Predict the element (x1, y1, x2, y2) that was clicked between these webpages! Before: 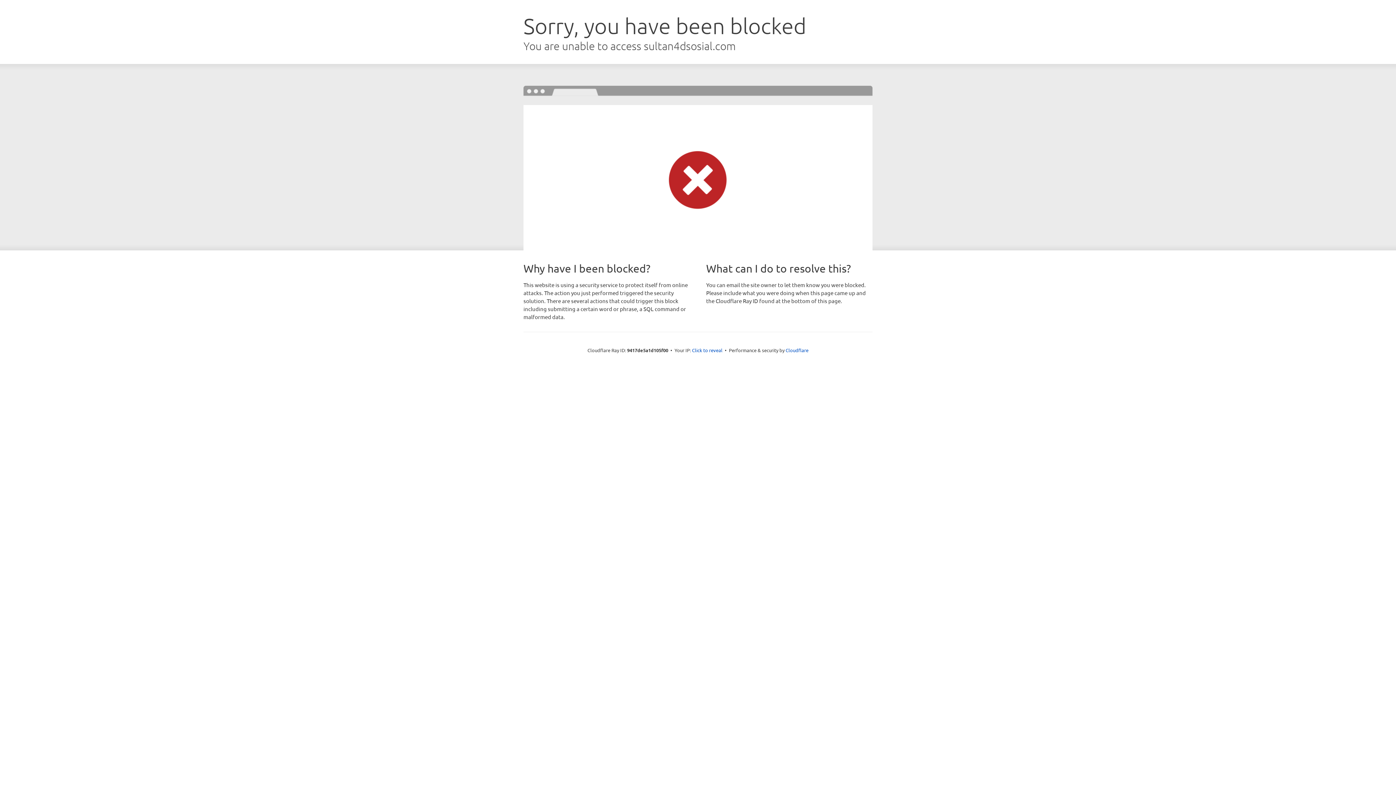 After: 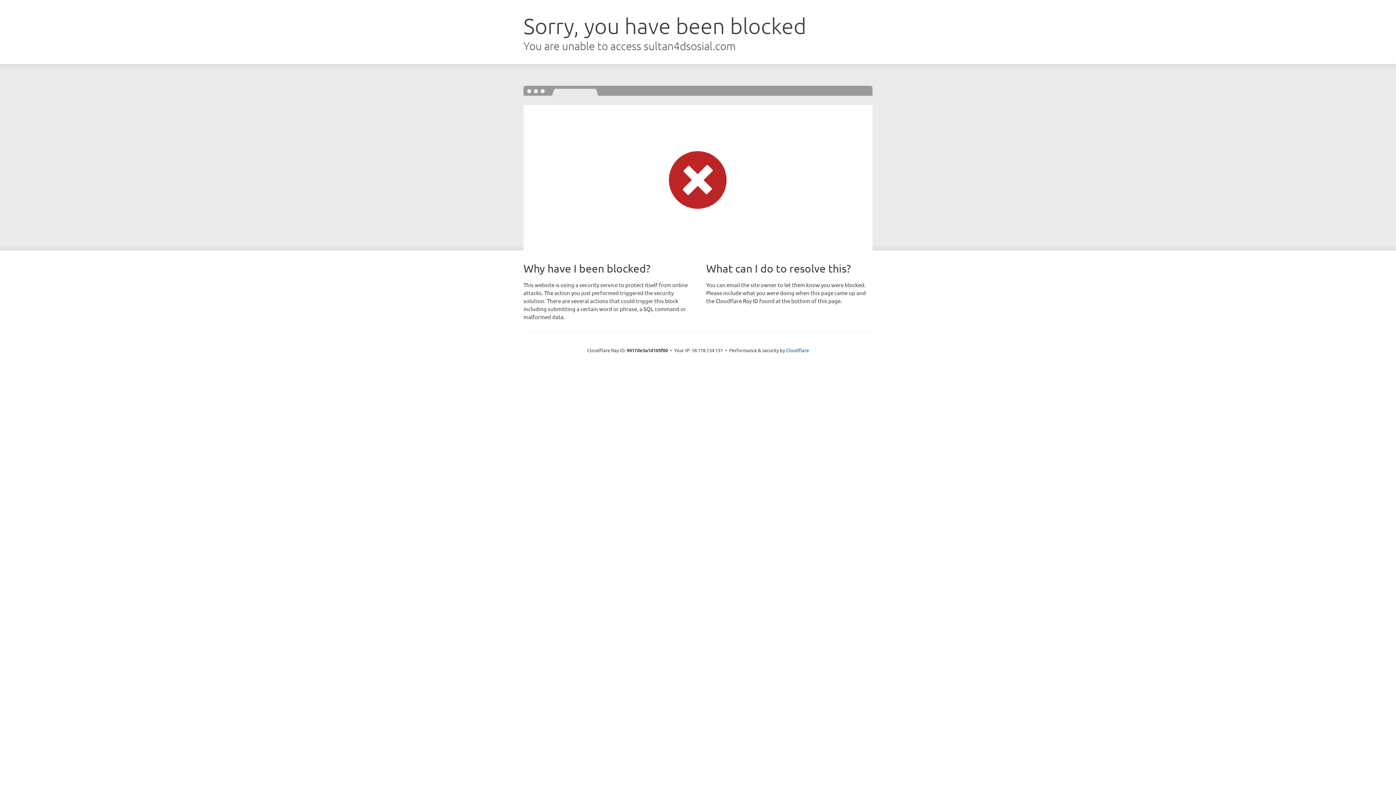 Action: bbox: (692, 346, 722, 353) label: Click to reveal